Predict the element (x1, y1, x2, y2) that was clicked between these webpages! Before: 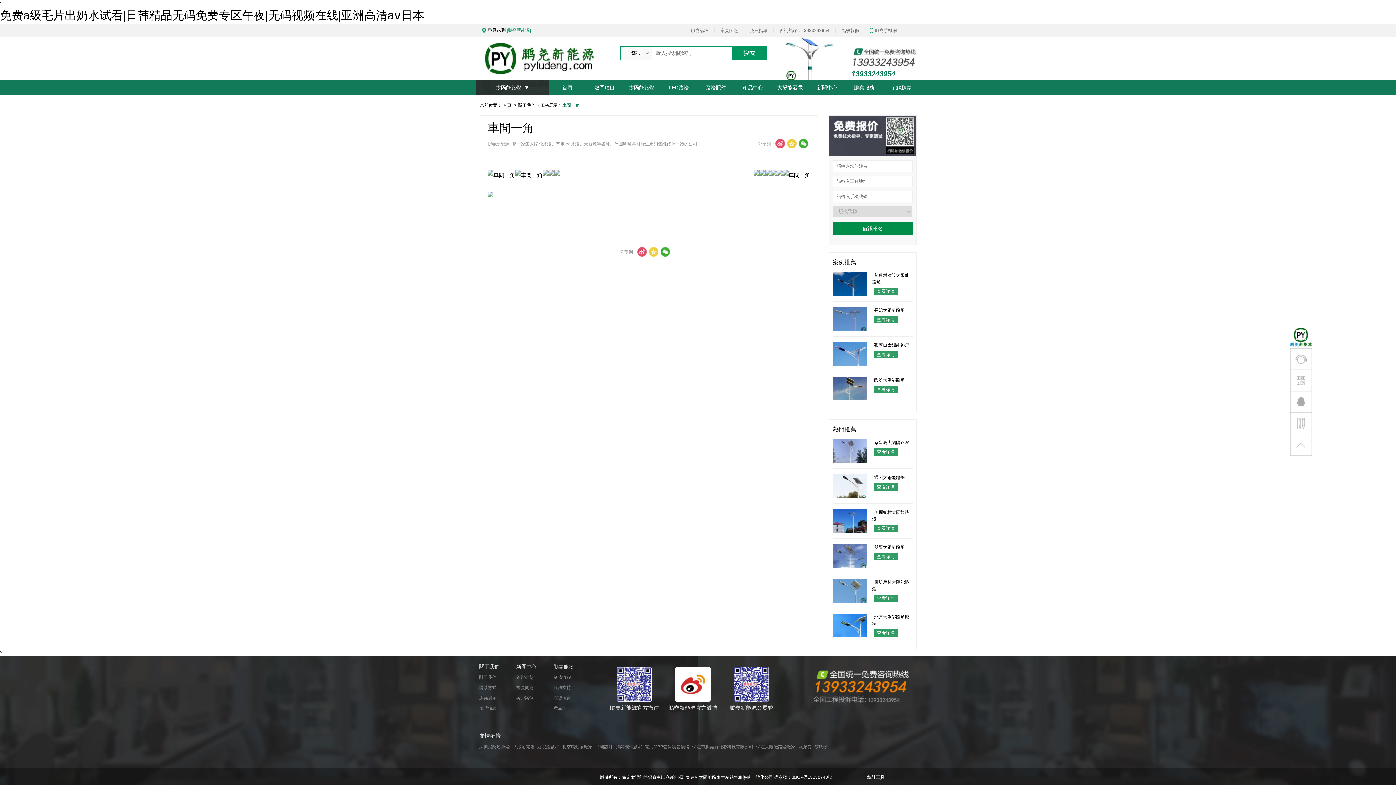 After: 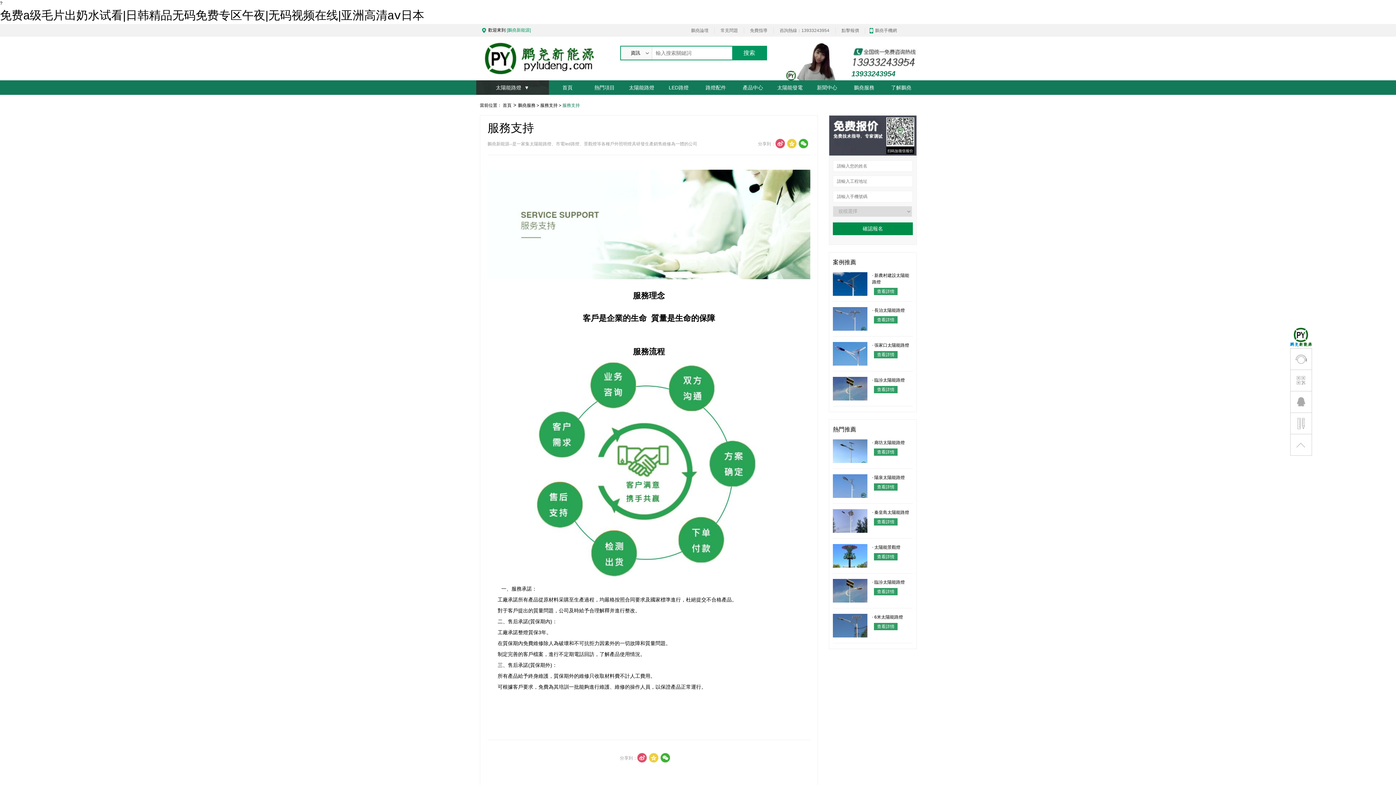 Action: label: 服務支持 bbox: (553, 685, 571, 690)